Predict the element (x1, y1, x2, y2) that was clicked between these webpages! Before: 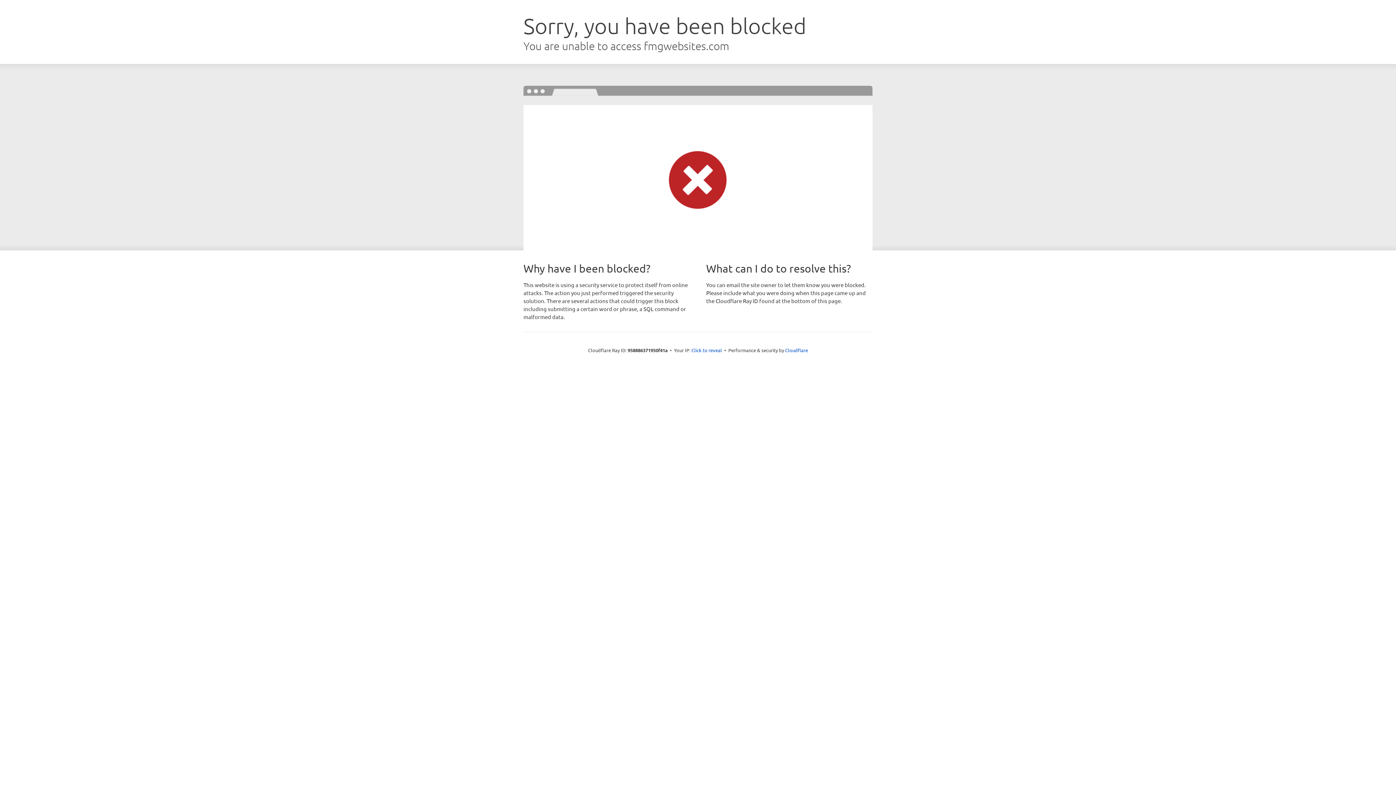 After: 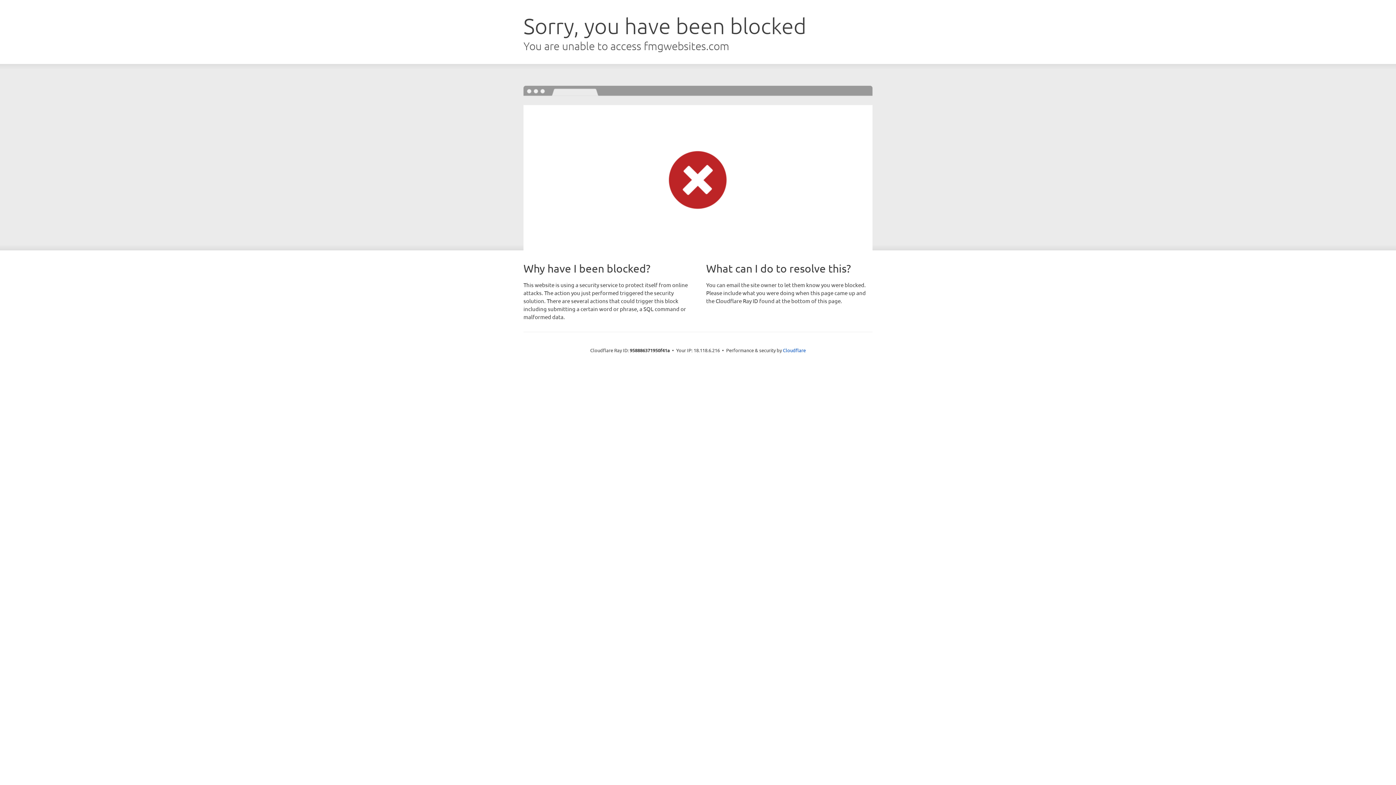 Action: bbox: (691, 346, 722, 353) label: Click to reveal